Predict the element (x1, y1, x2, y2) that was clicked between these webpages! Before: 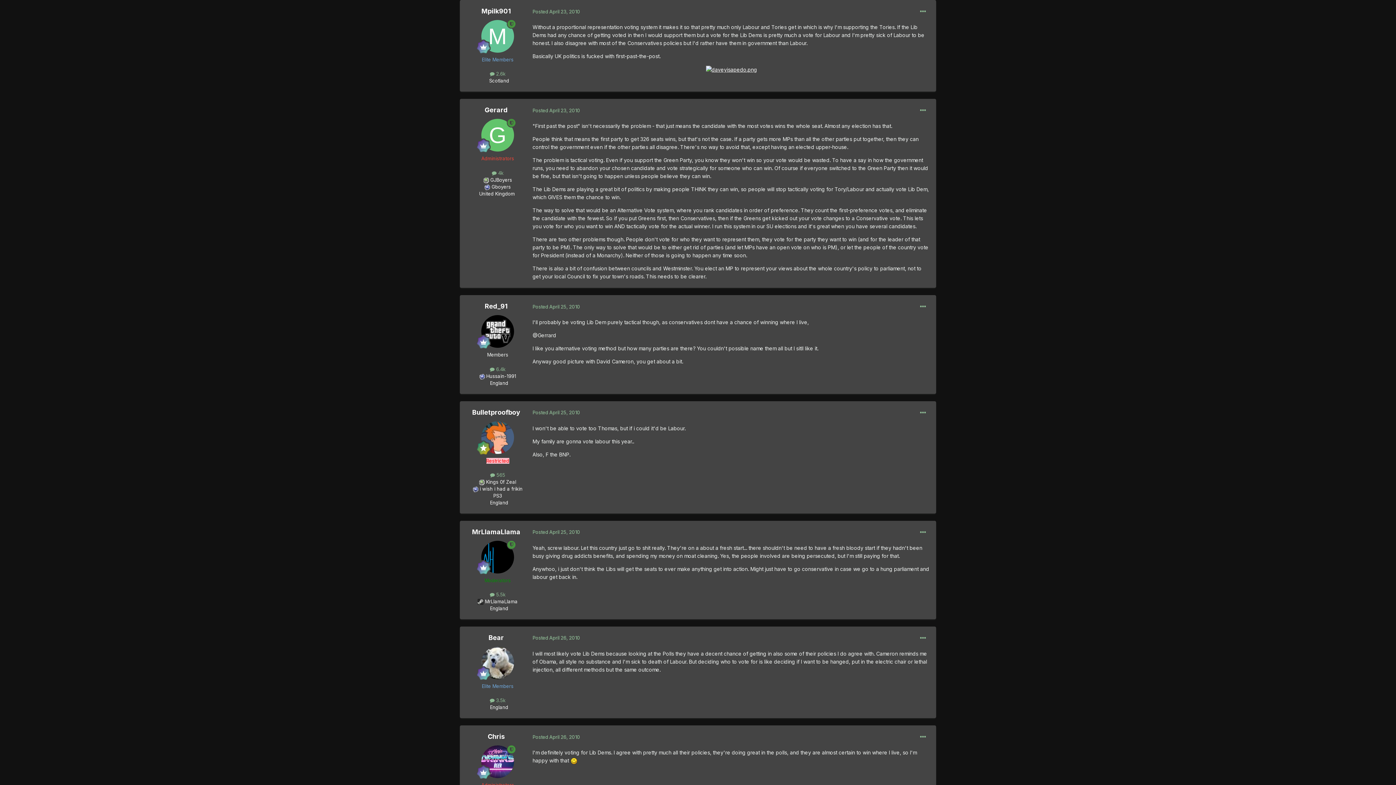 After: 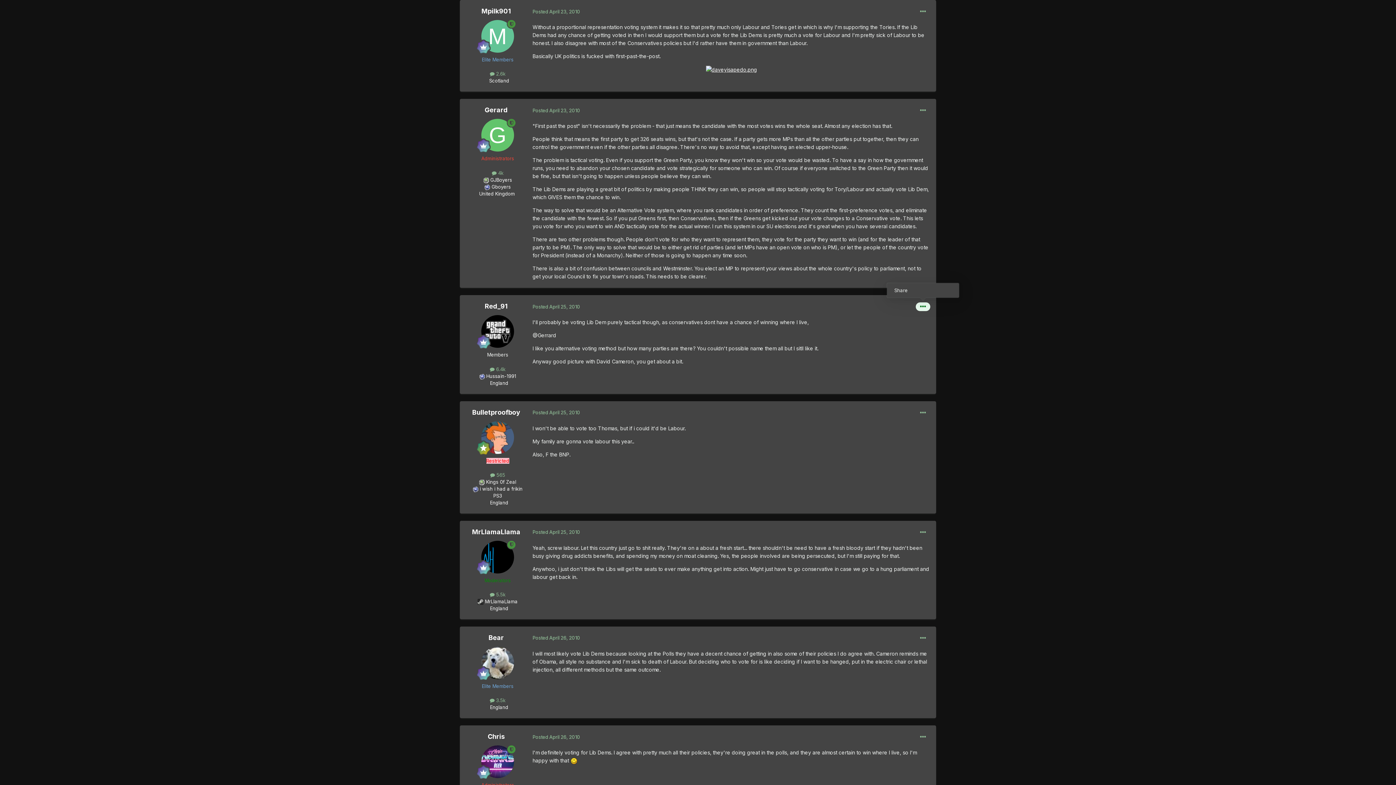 Action: bbox: (916, 302, 930, 311)